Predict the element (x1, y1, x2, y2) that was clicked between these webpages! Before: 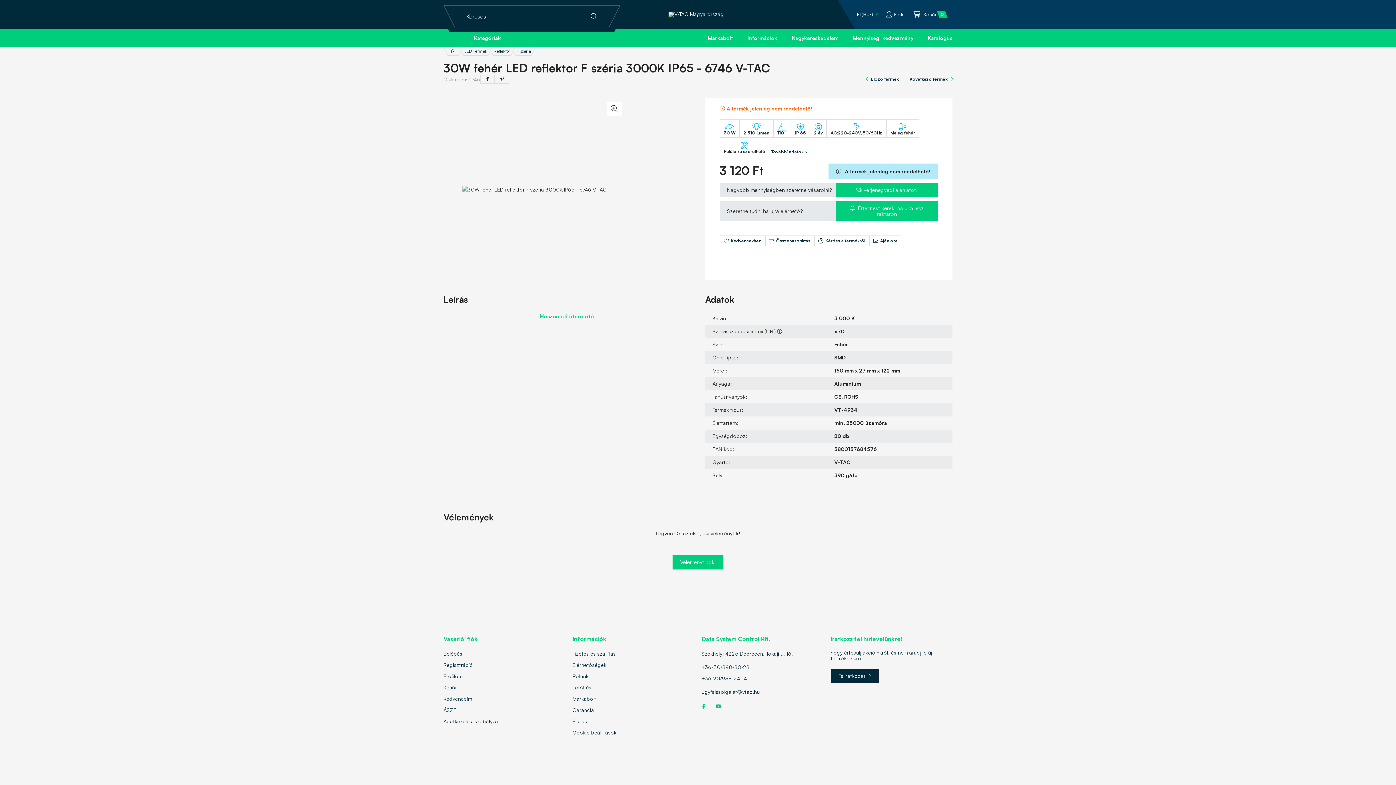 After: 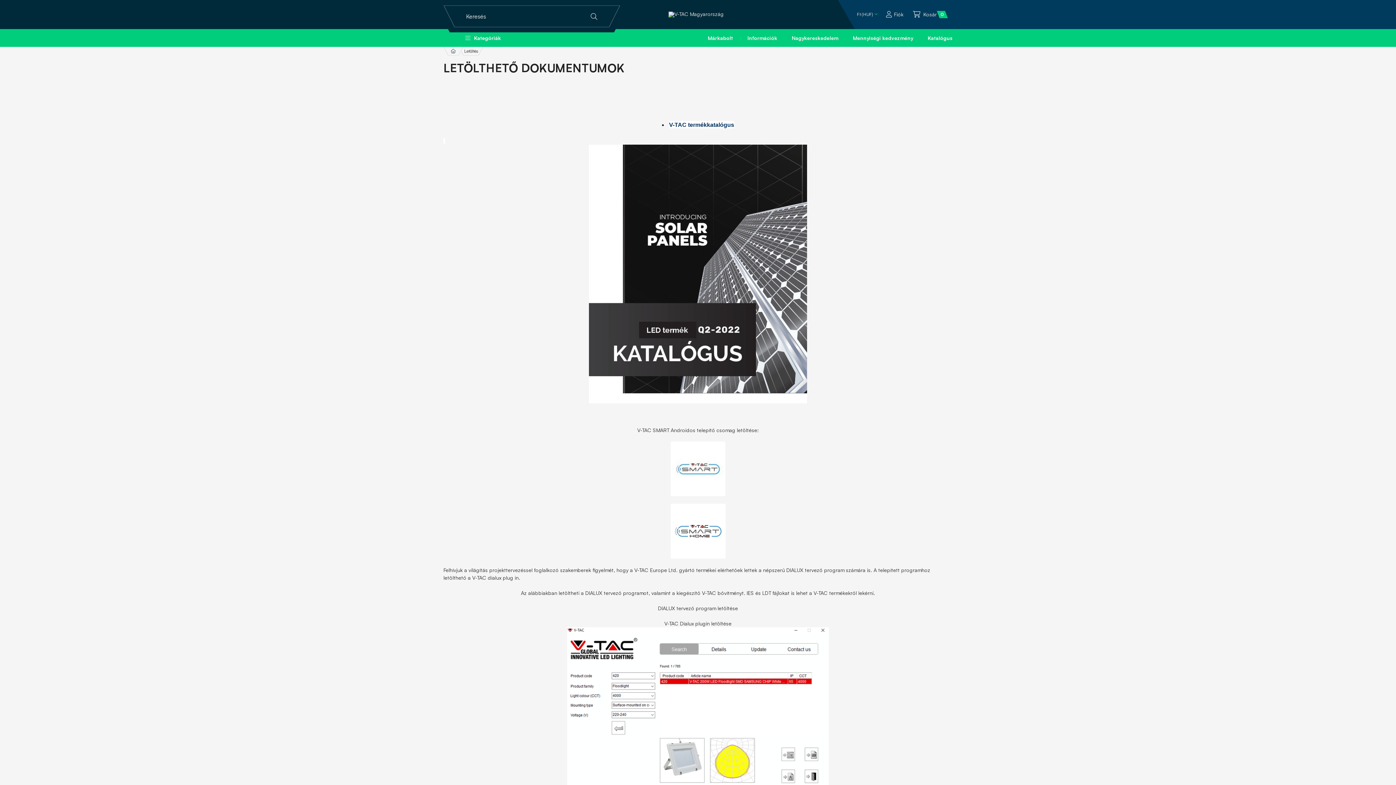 Action: label: Letöltés bbox: (572, 684, 591, 691)